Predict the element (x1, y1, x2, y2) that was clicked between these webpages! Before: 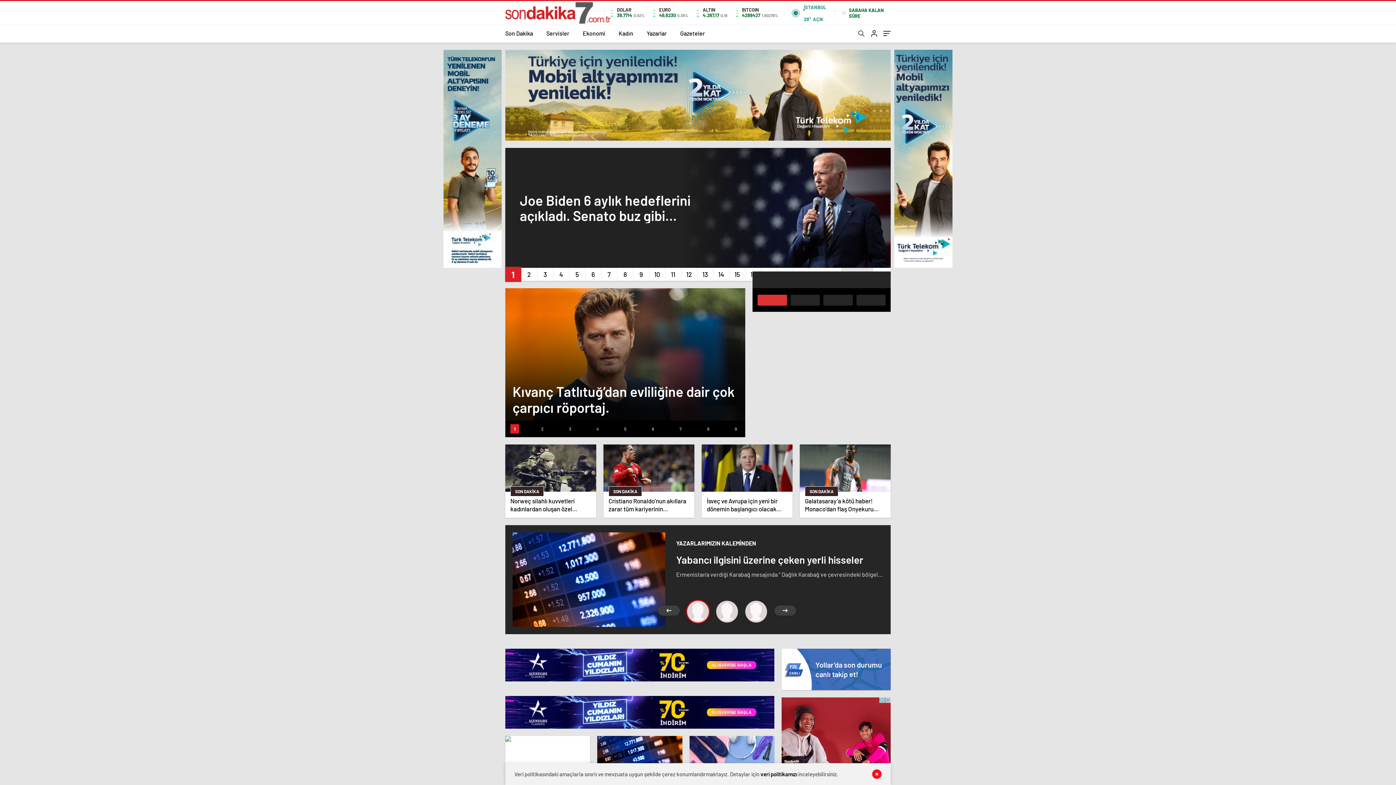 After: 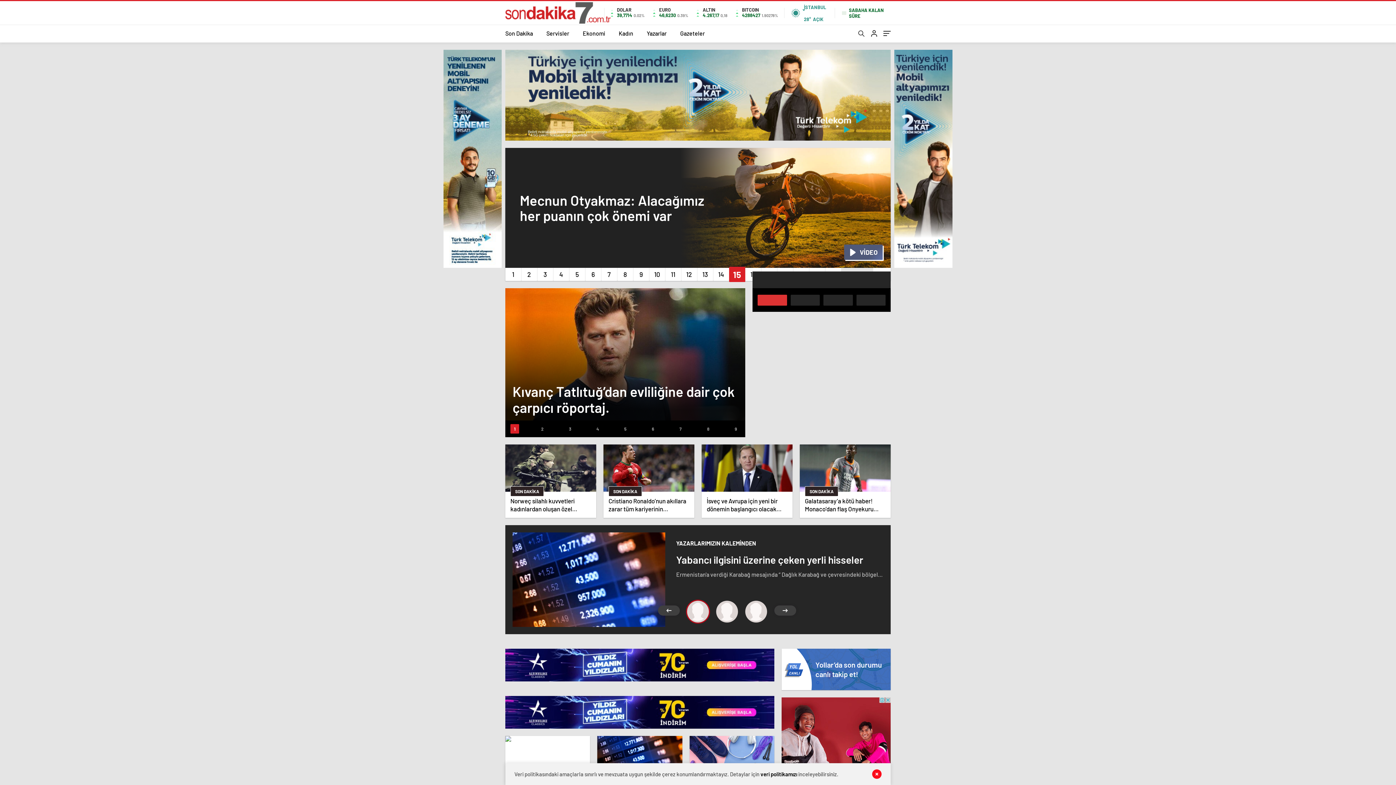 Action: bbox: (729, 268, 745, 281)